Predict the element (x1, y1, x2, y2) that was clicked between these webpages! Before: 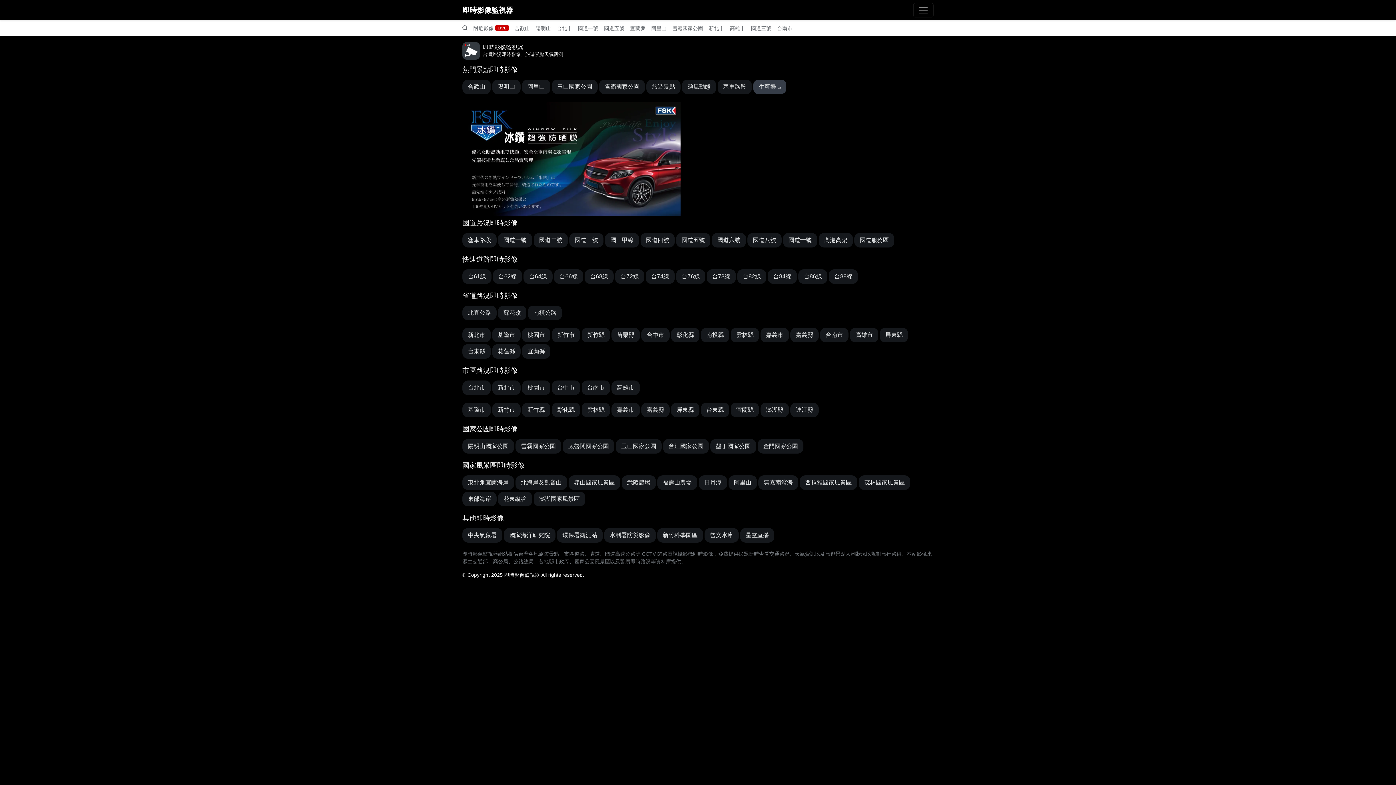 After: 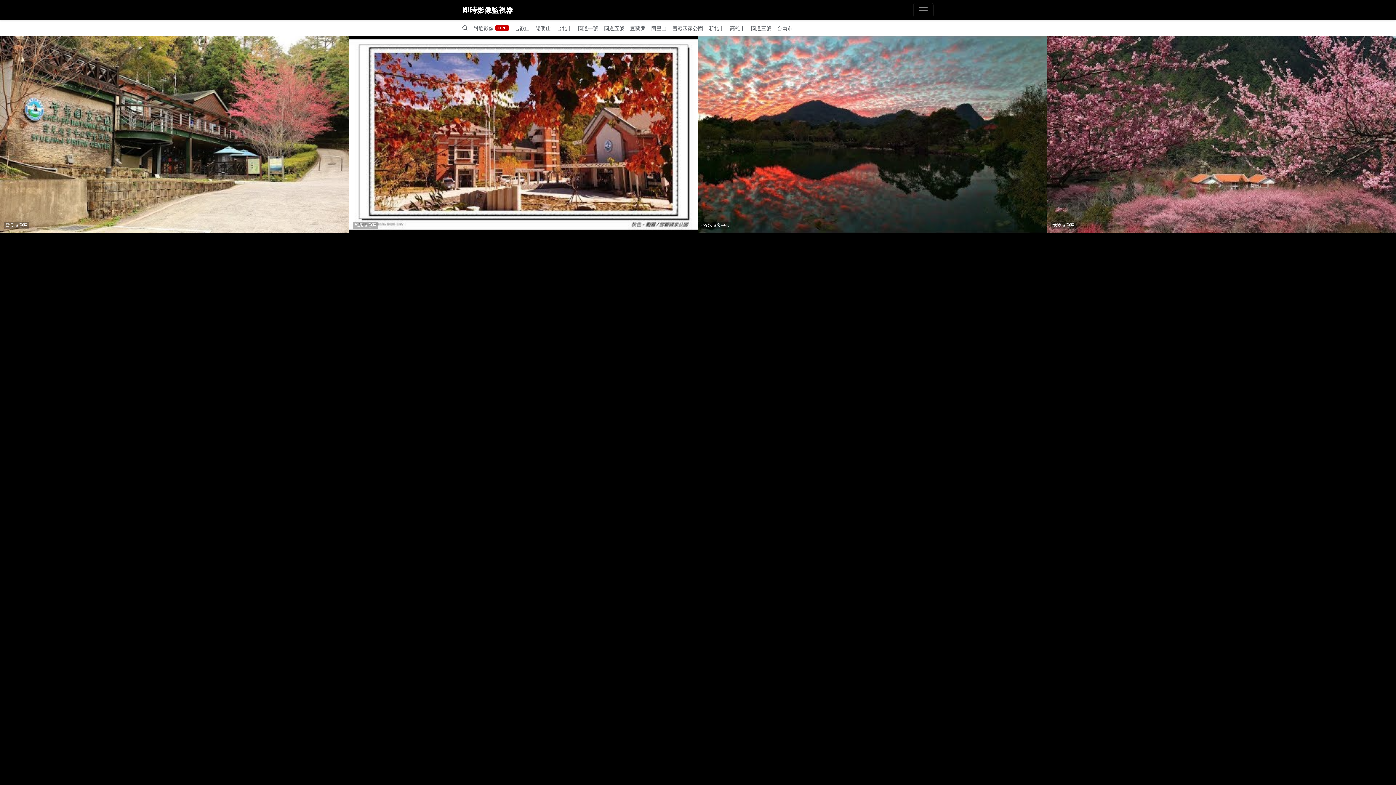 Action: label: 雪霸國家公園 bbox: (599, 79, 645, 94)